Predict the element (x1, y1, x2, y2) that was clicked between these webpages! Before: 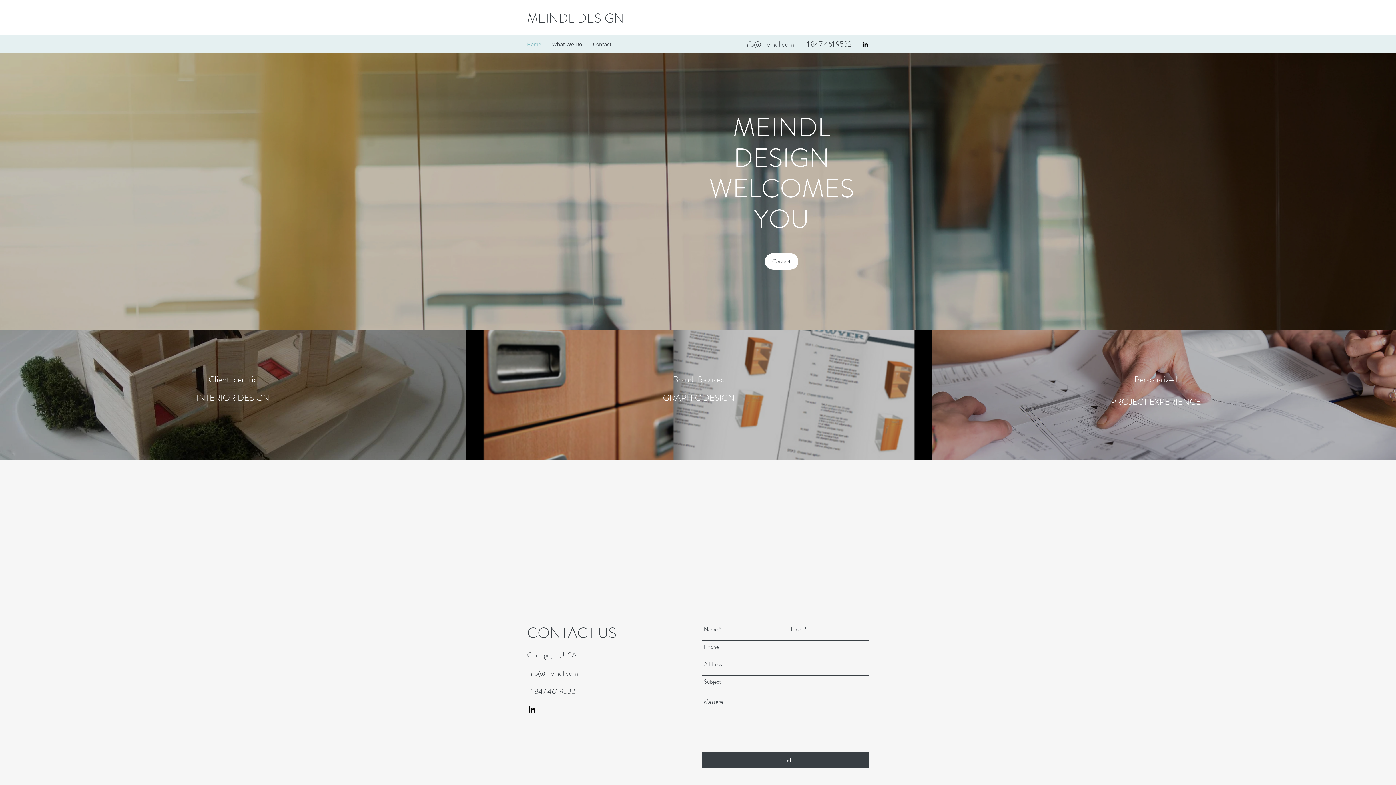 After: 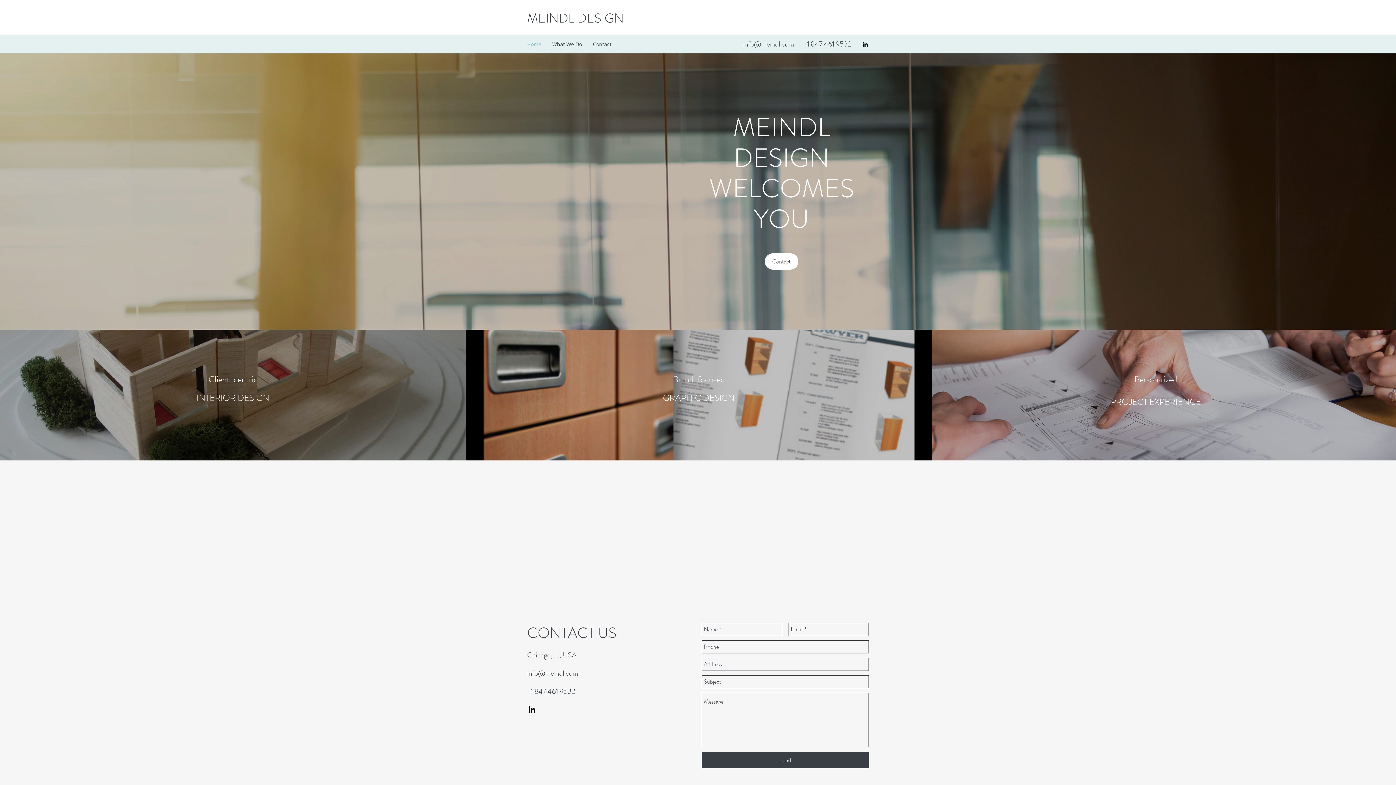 Action: label: Send bbox: (701, 752, 869, 768)